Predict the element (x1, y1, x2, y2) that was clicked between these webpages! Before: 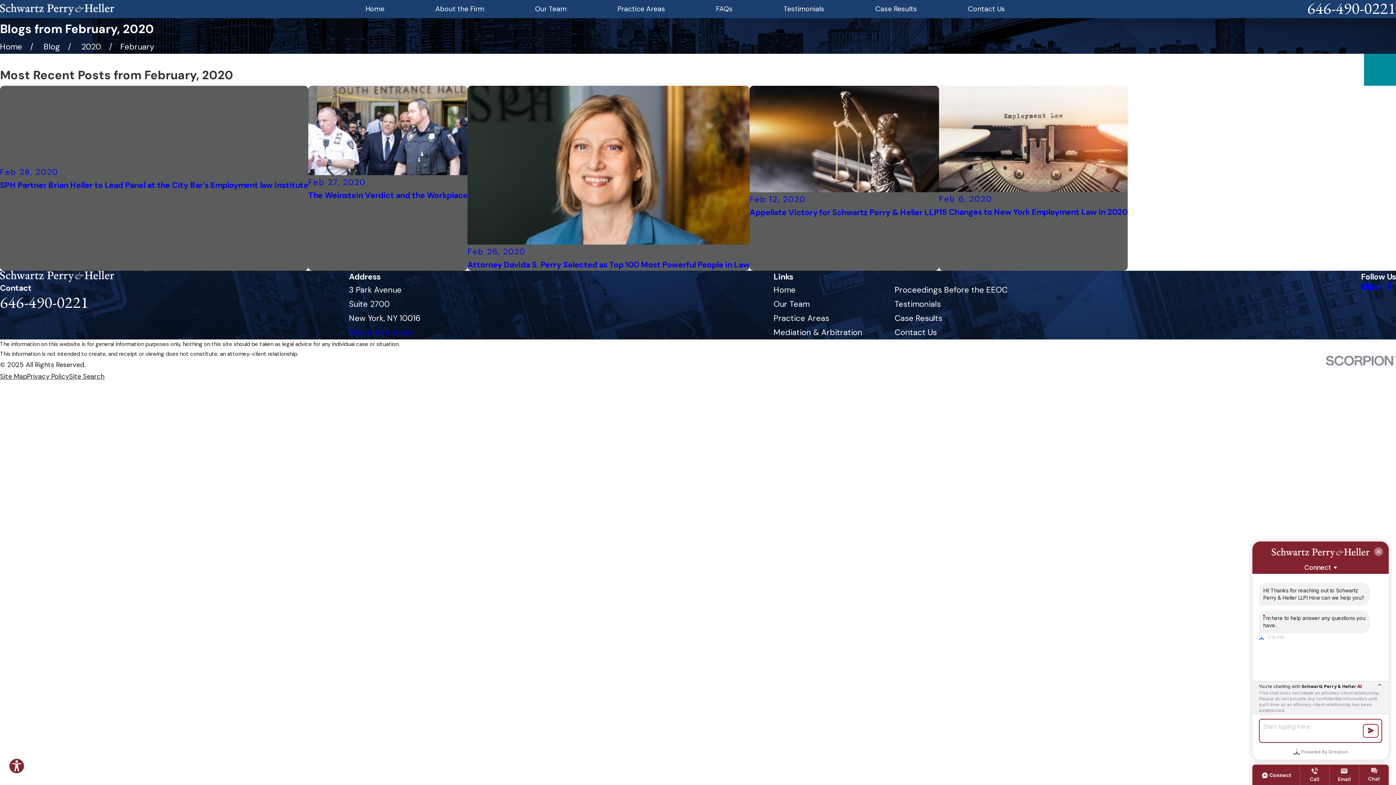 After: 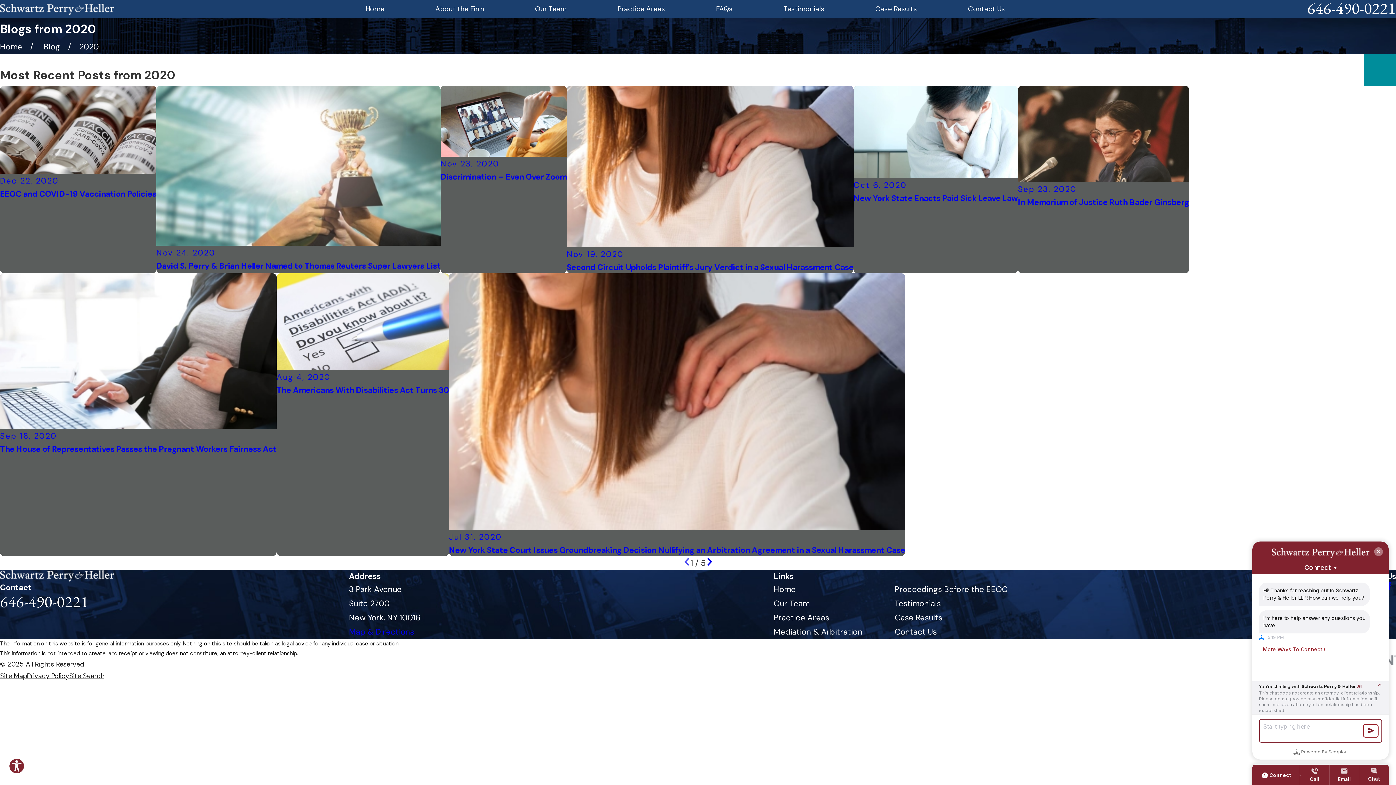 Action: bbox: (81, 41, 101, 52) label: 2020